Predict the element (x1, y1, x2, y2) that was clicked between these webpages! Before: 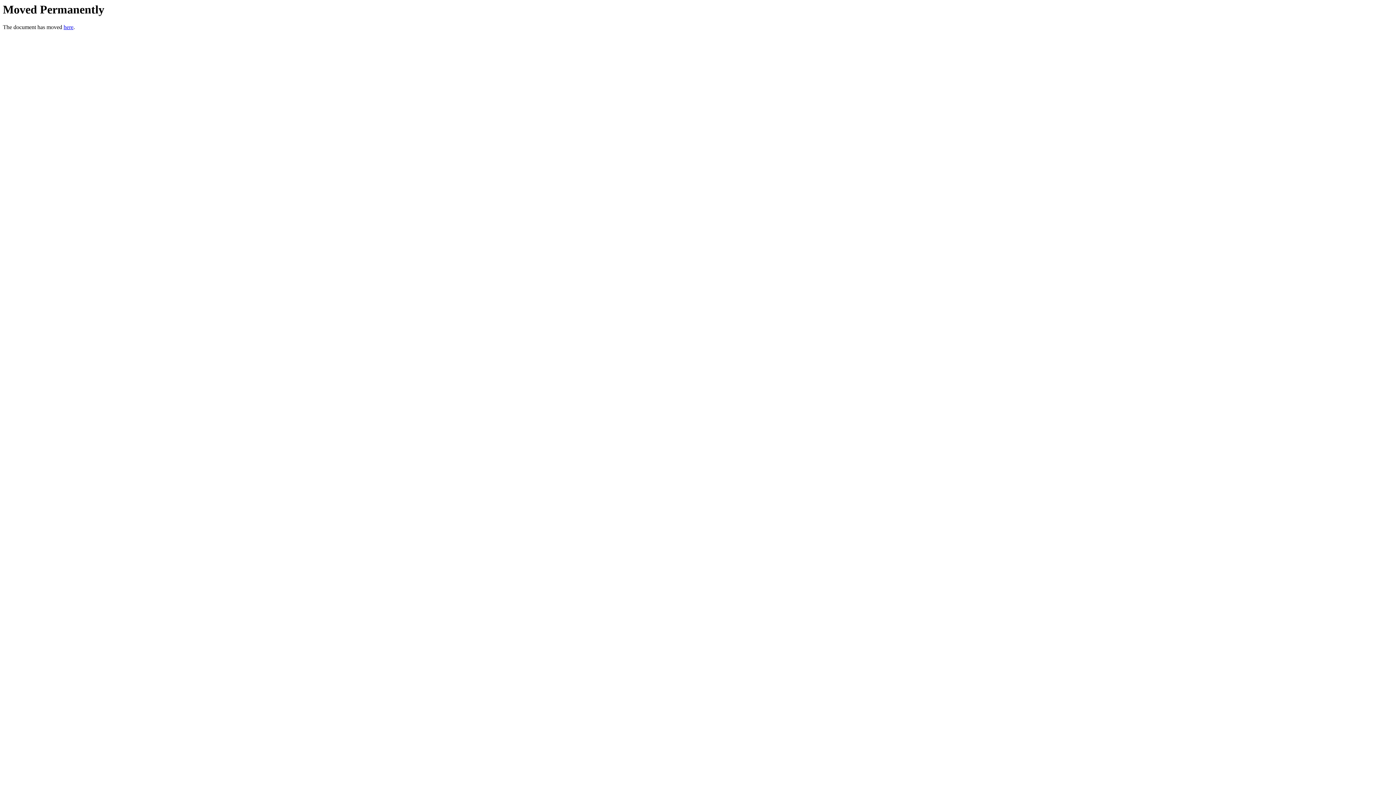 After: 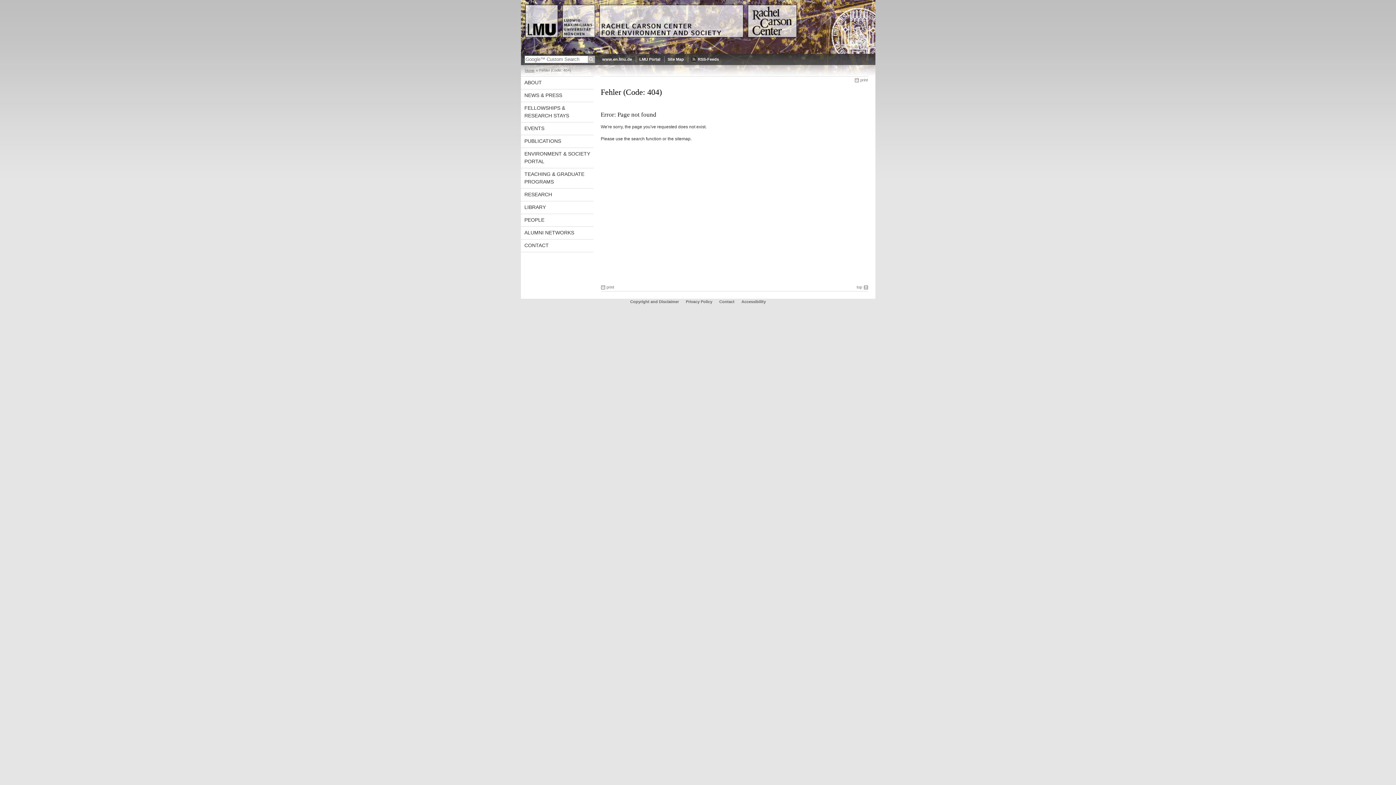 Action: bbox: (63, 24, 73, 30) label: here